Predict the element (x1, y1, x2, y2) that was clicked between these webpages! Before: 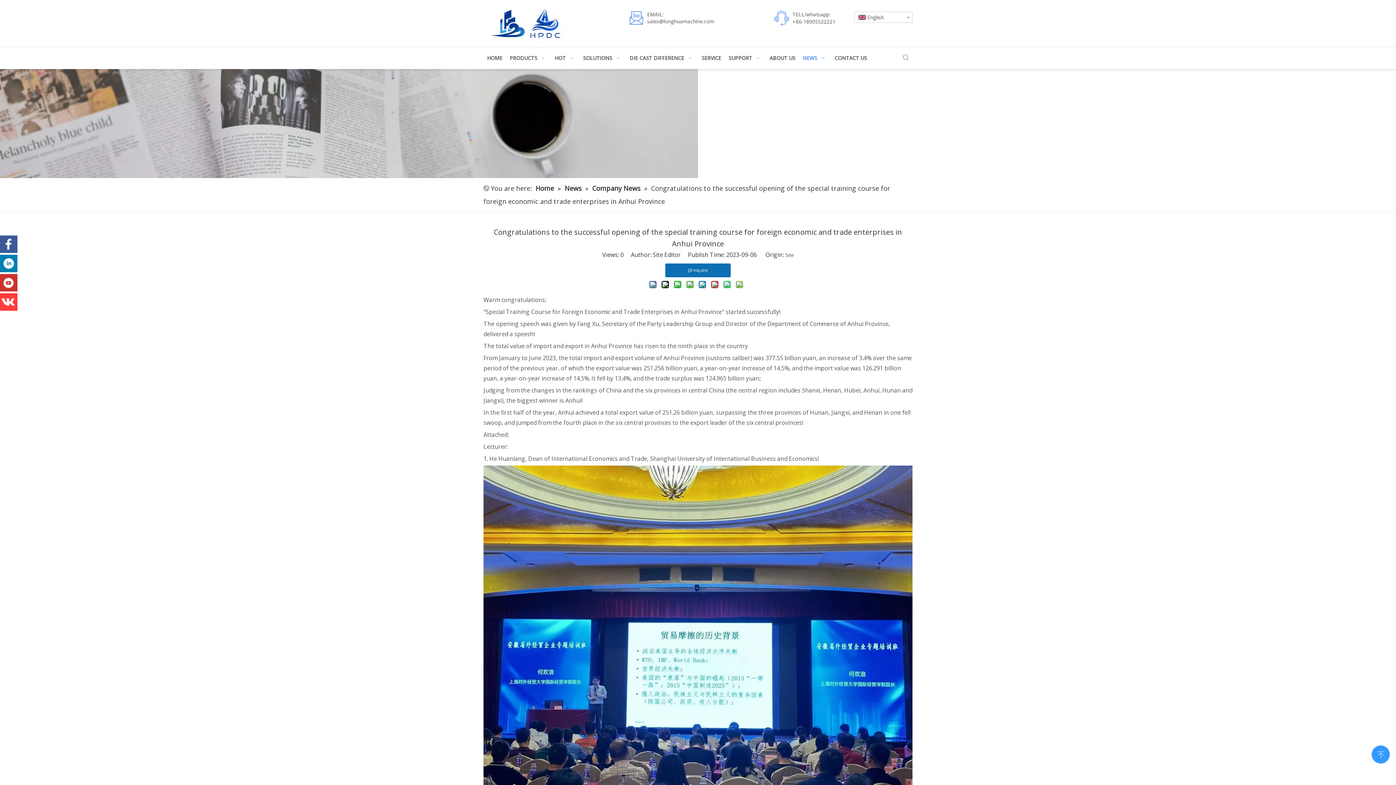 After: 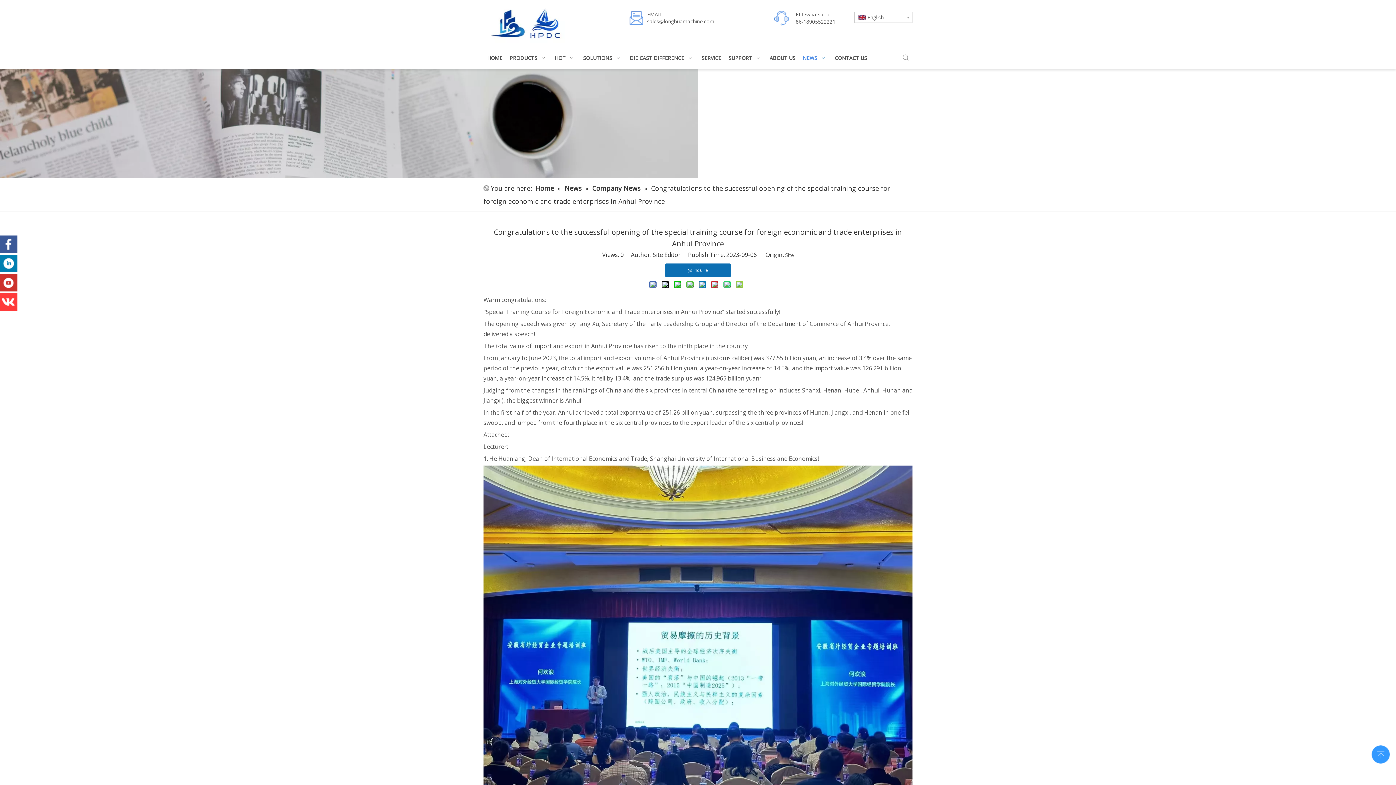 Action: bbox: (0, 69, 698, 178) label: 1